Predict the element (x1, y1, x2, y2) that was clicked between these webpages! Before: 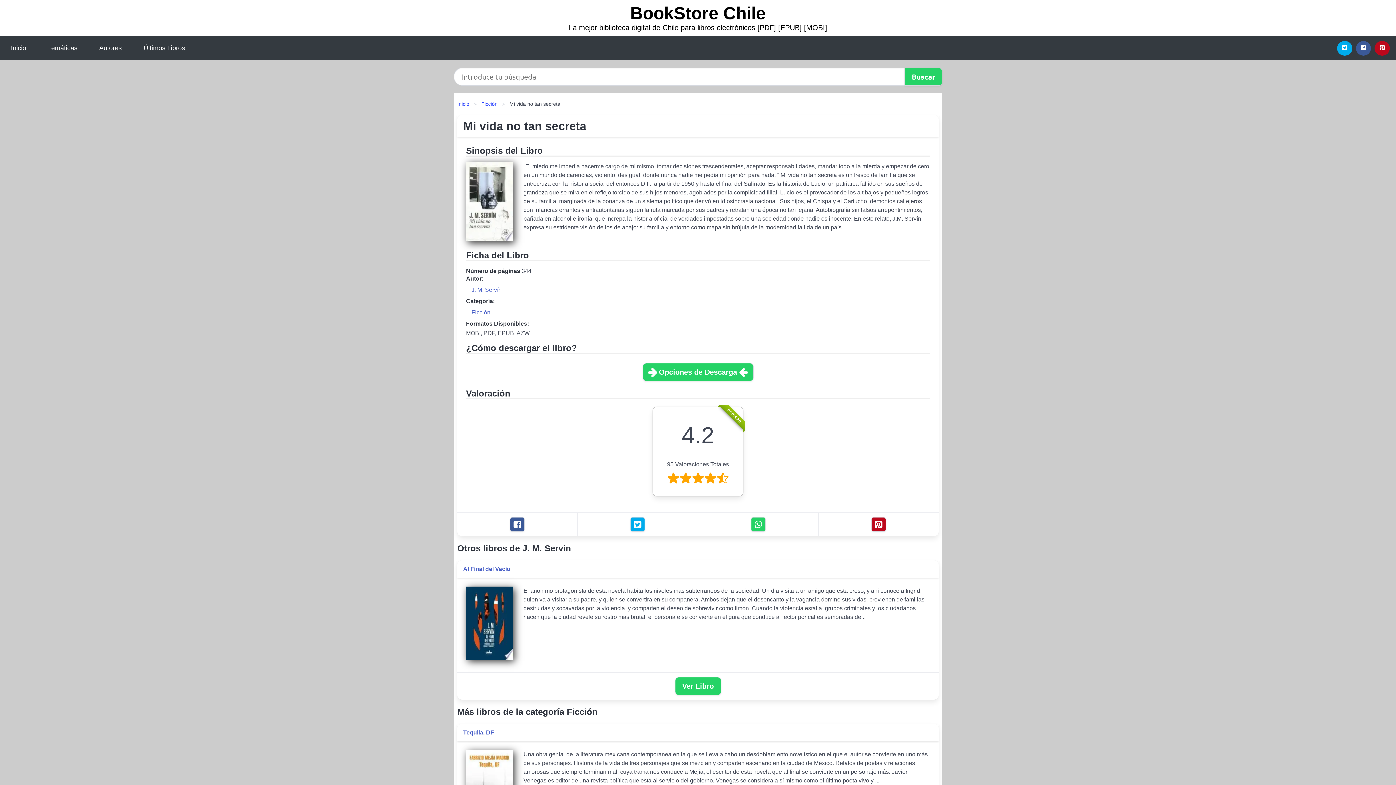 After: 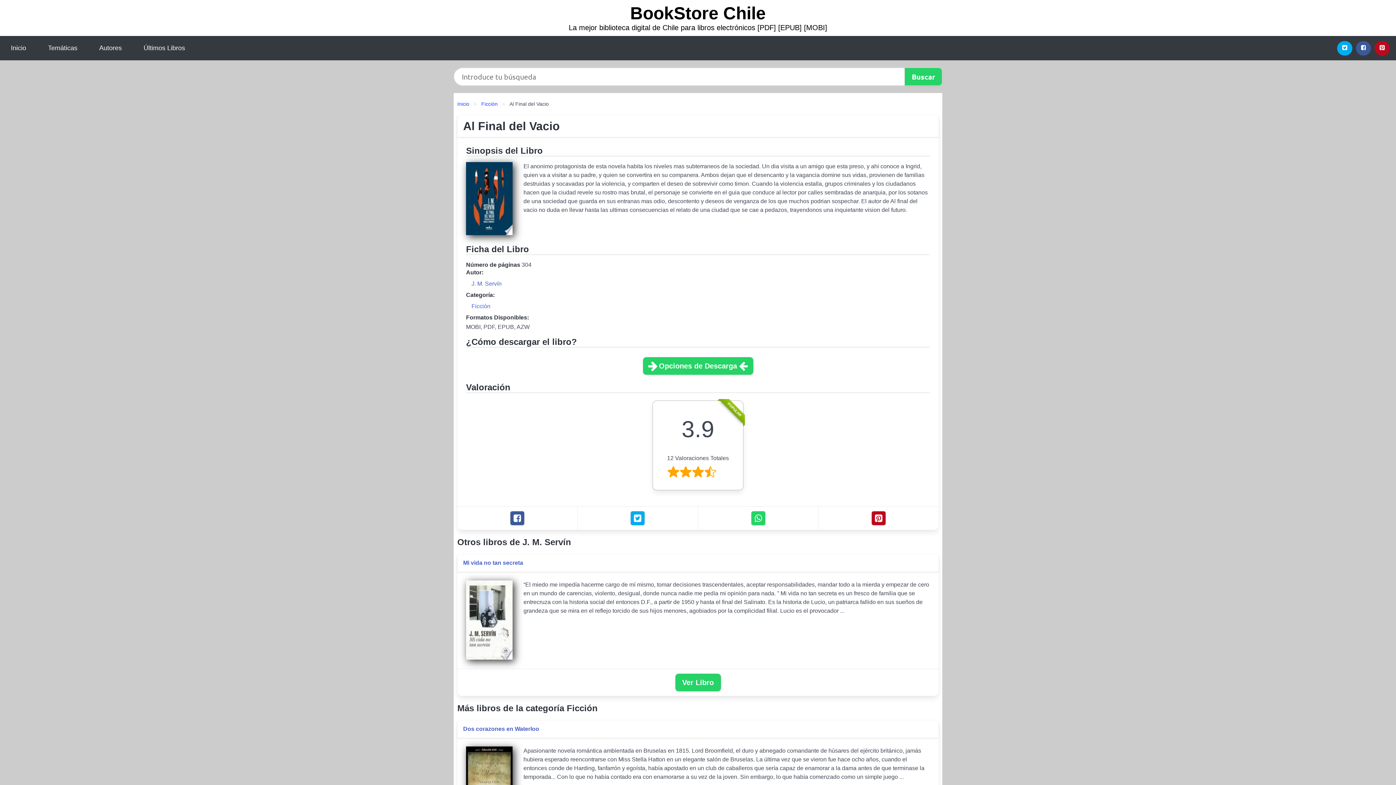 Action: bbox: (675, 677, 721, 695) label: Ver Libro